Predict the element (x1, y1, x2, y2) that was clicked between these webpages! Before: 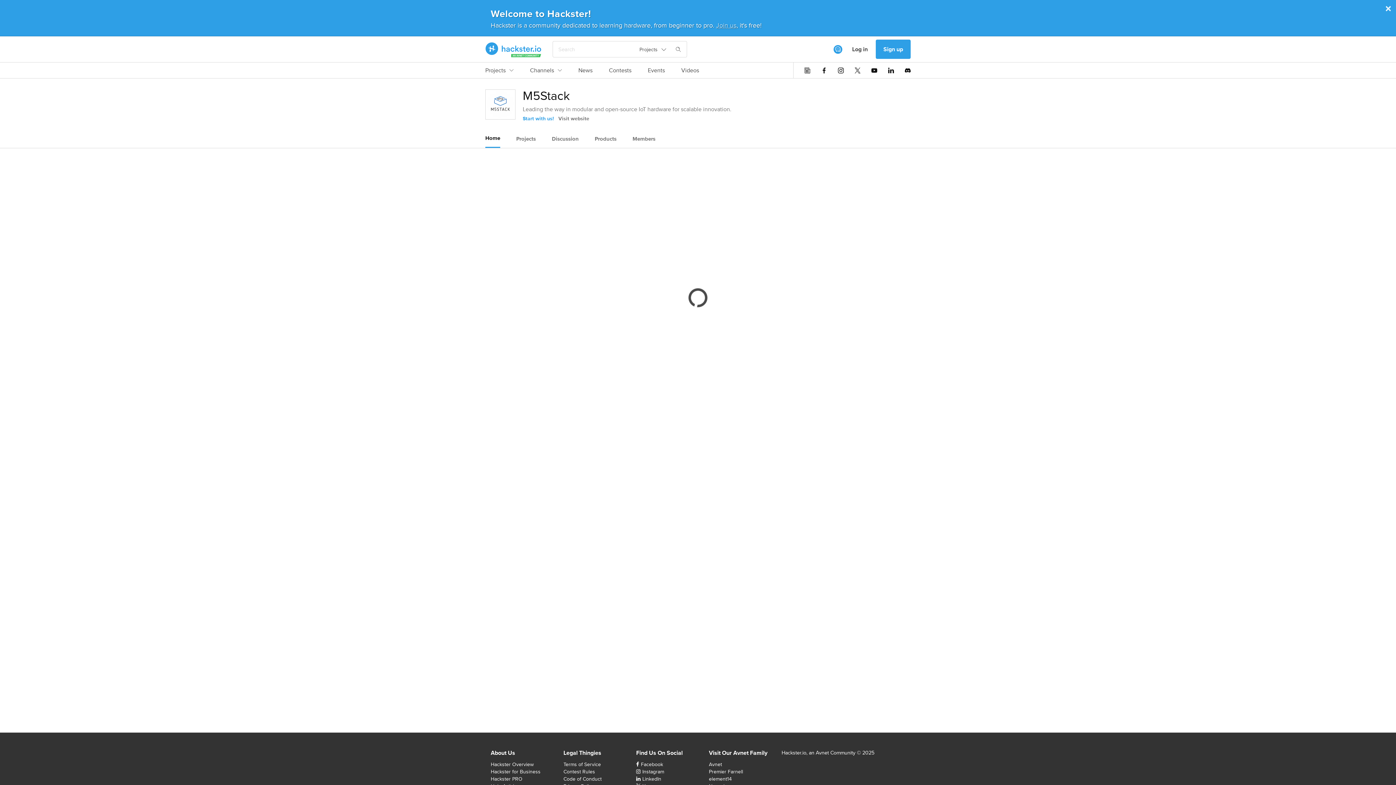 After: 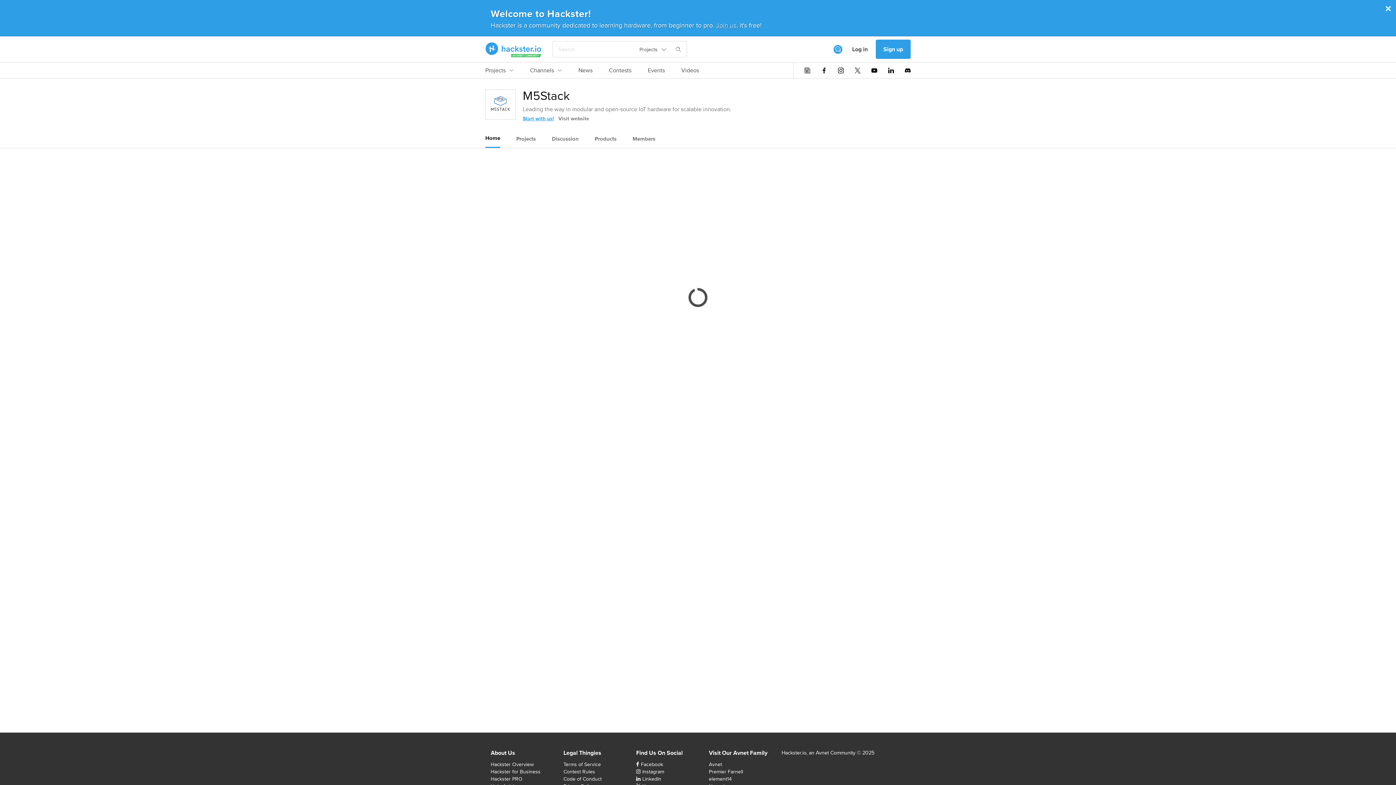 Action: label: Start with us! bbox: (522, 114, 554, 122)